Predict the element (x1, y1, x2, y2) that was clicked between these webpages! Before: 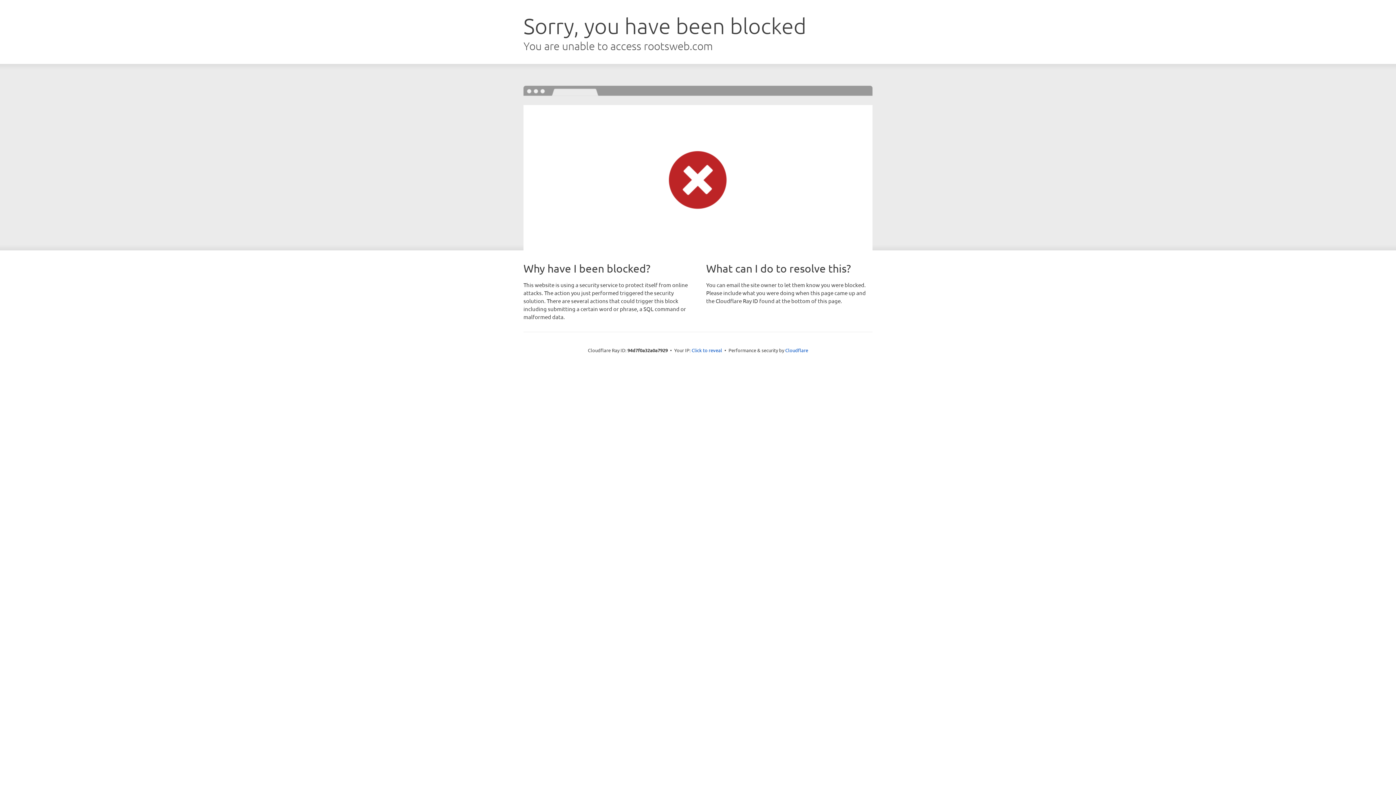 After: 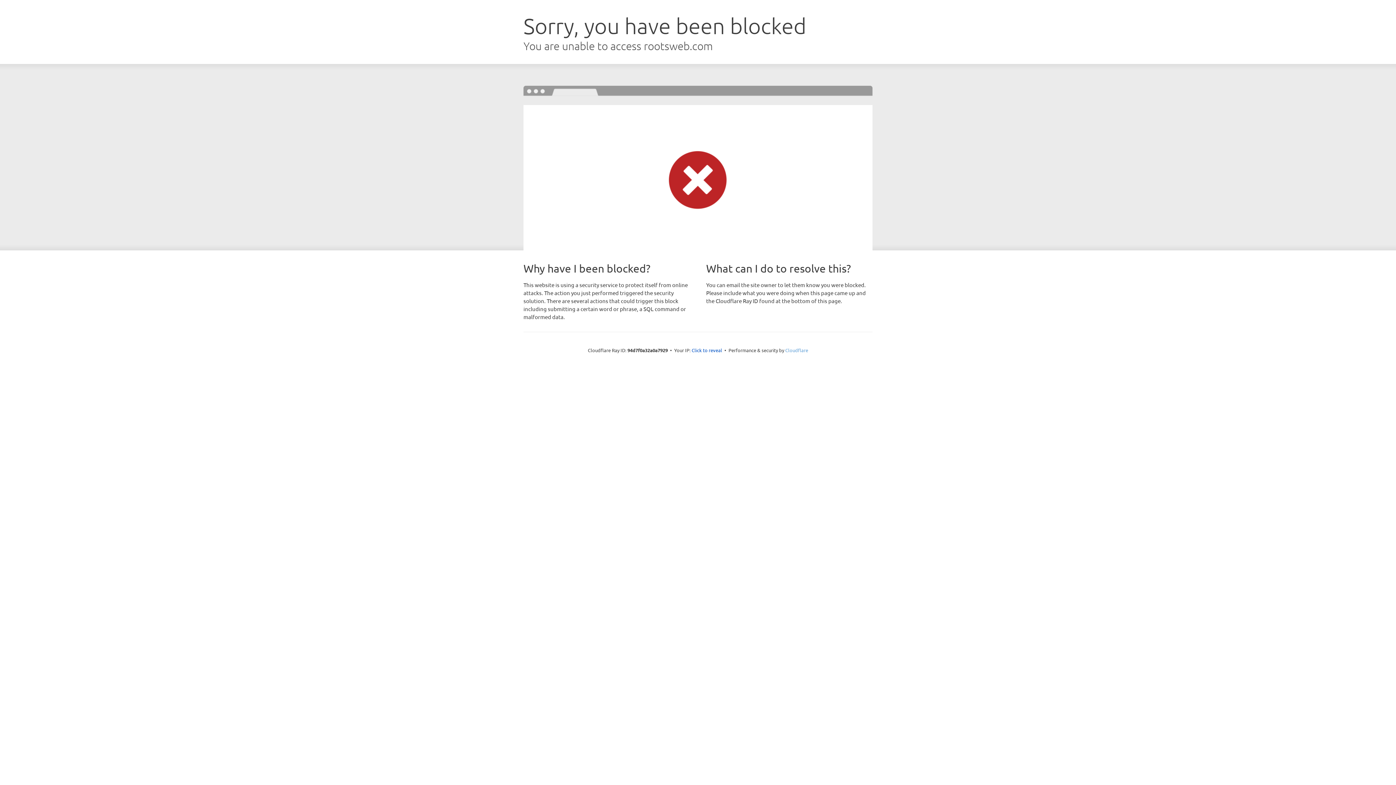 Action: label: Cloudflare bbox: (785, 347, 808, 353)